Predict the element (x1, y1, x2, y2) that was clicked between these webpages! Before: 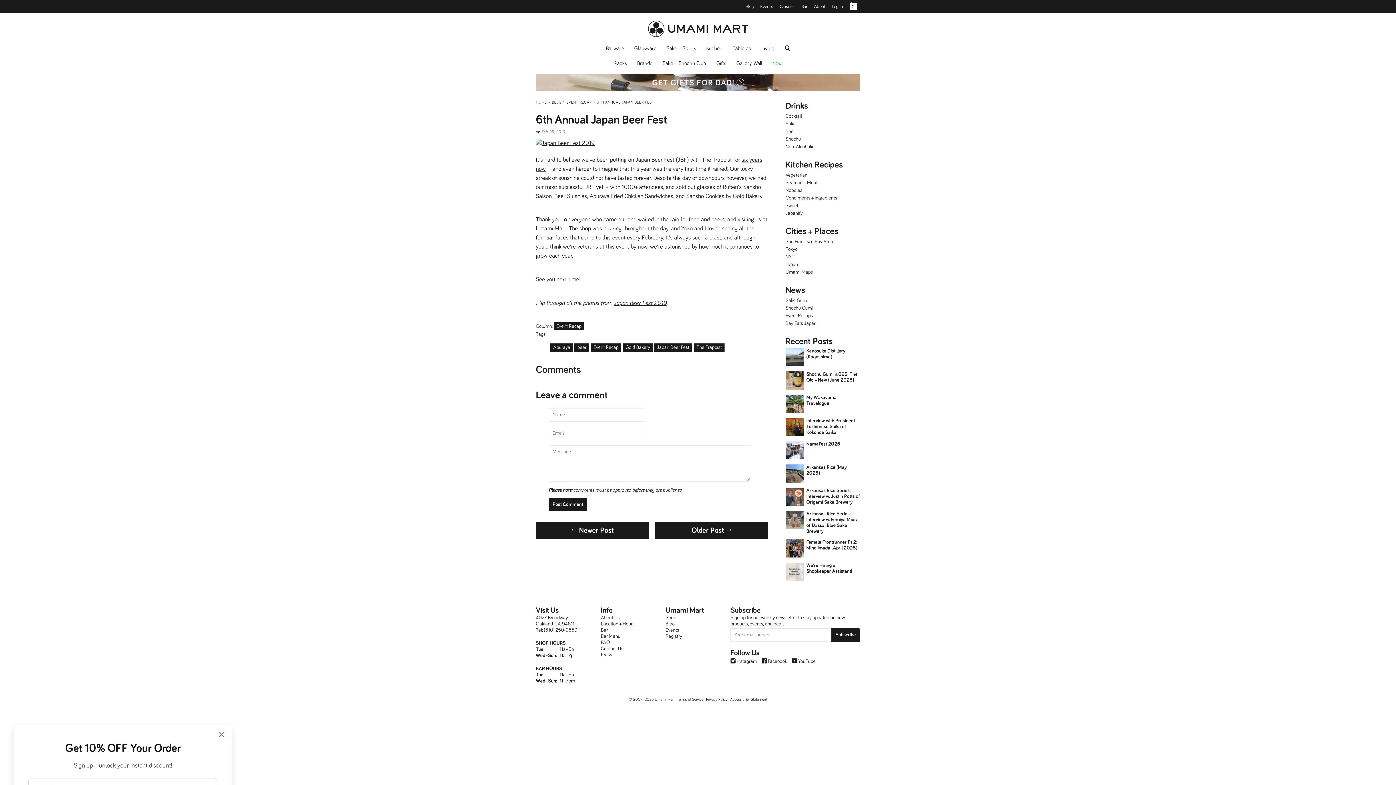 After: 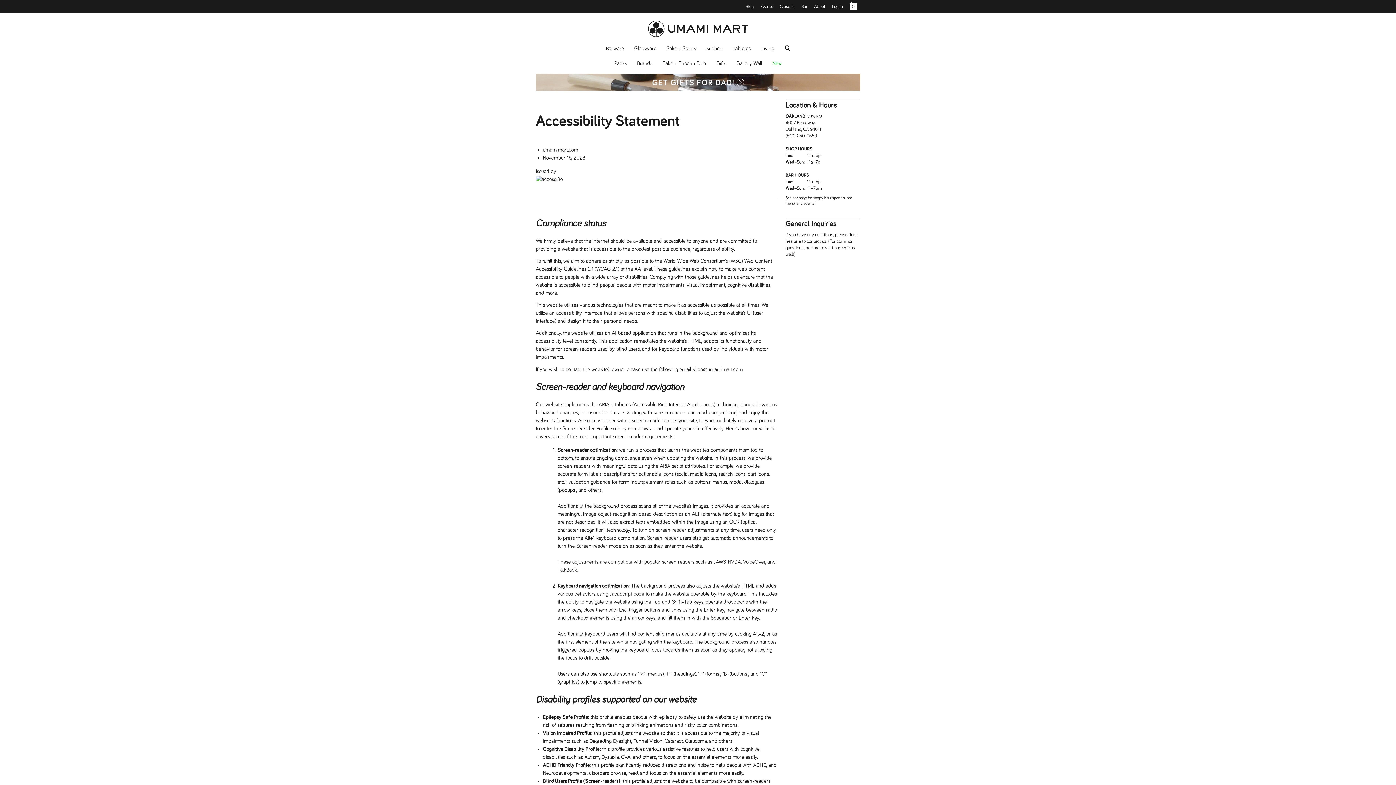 Action: bbox: (730, 697, 767, 701) label: Accessibility Statement